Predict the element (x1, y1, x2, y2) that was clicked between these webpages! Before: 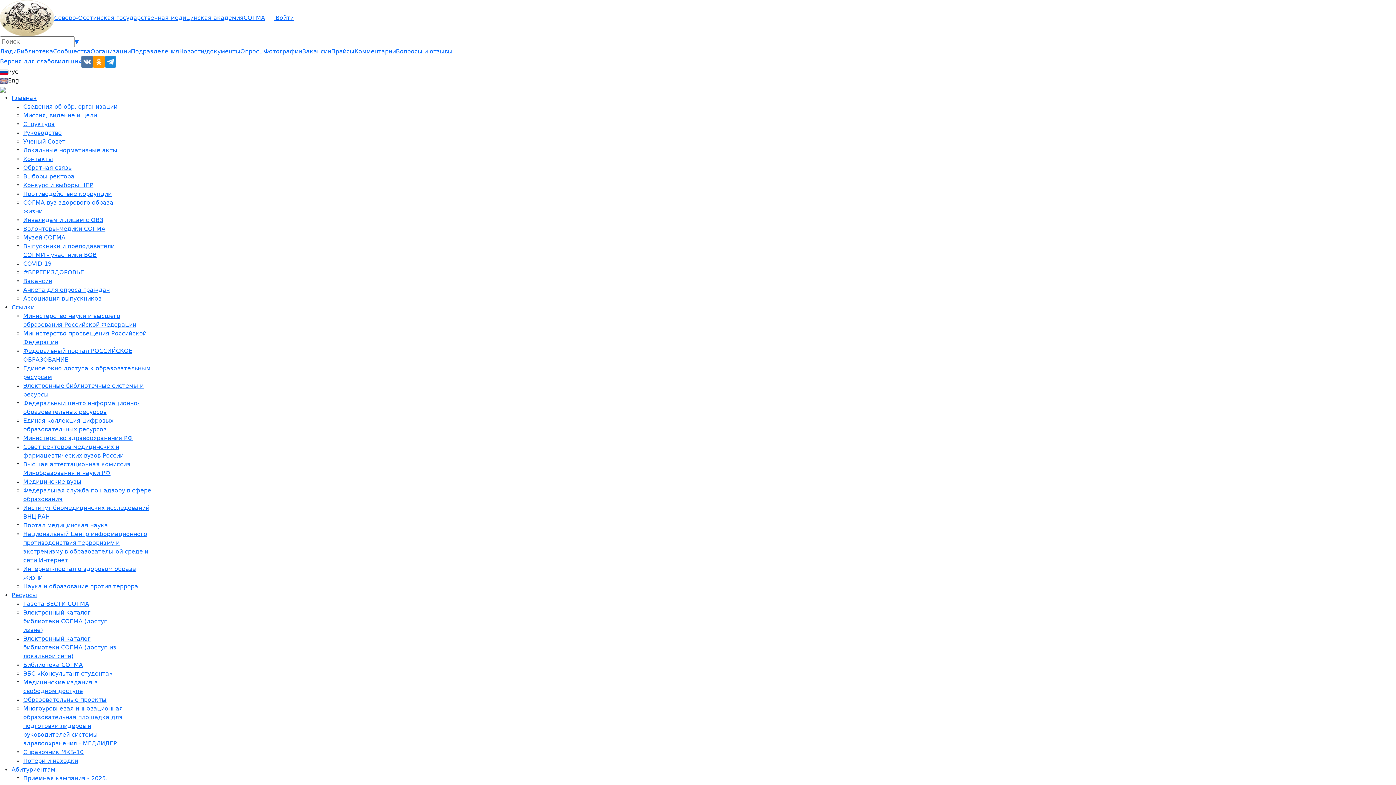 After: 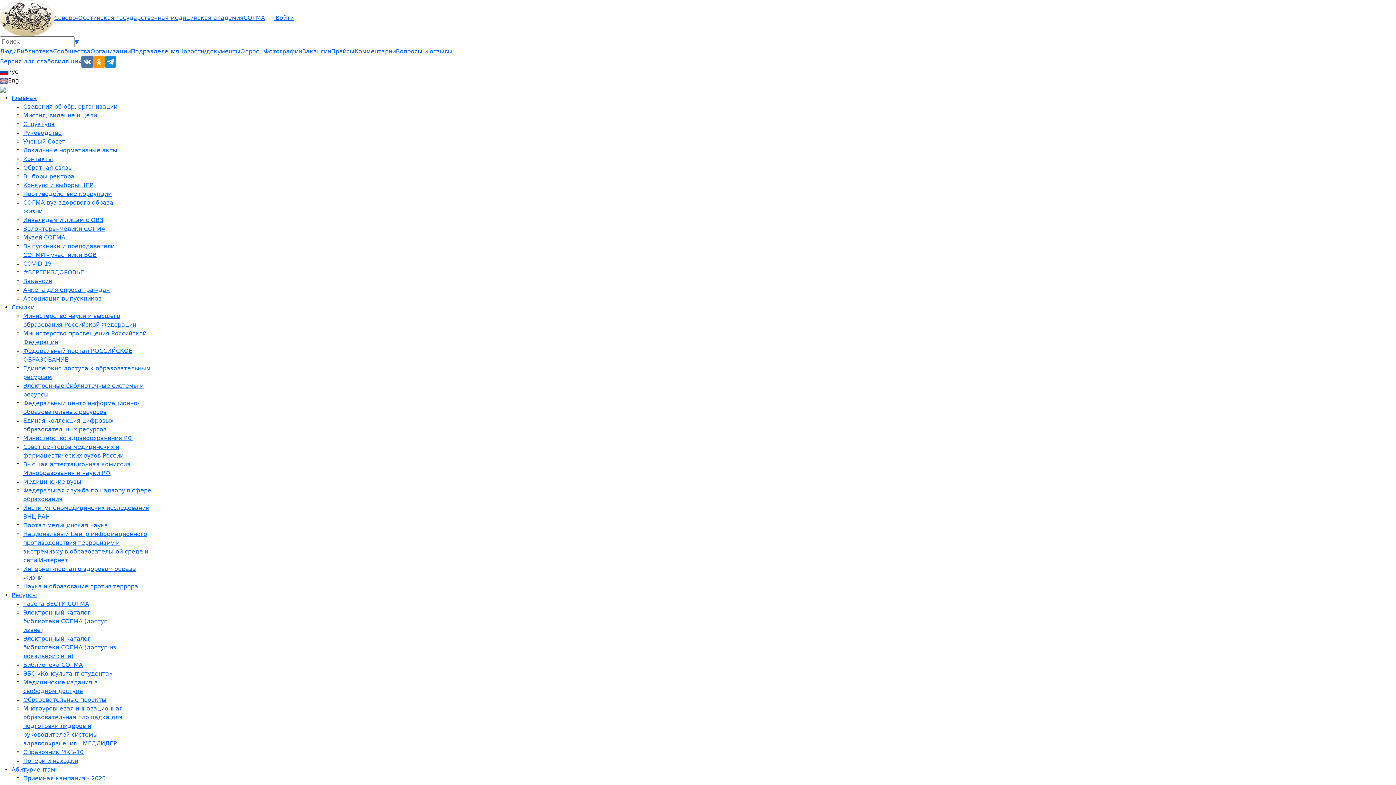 Action: label: Газета ВЕСТИ СОГМА bbox: (23, 600, 89, 607)